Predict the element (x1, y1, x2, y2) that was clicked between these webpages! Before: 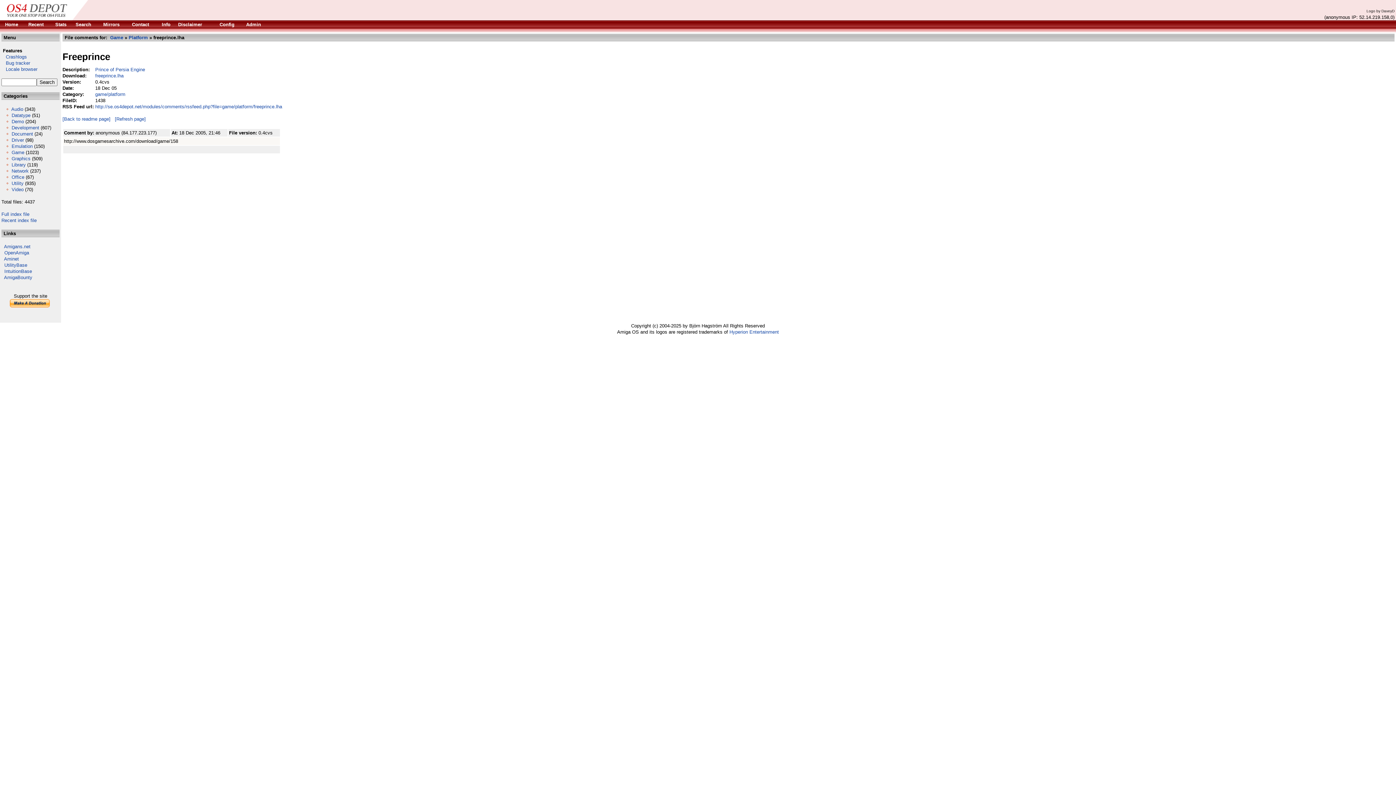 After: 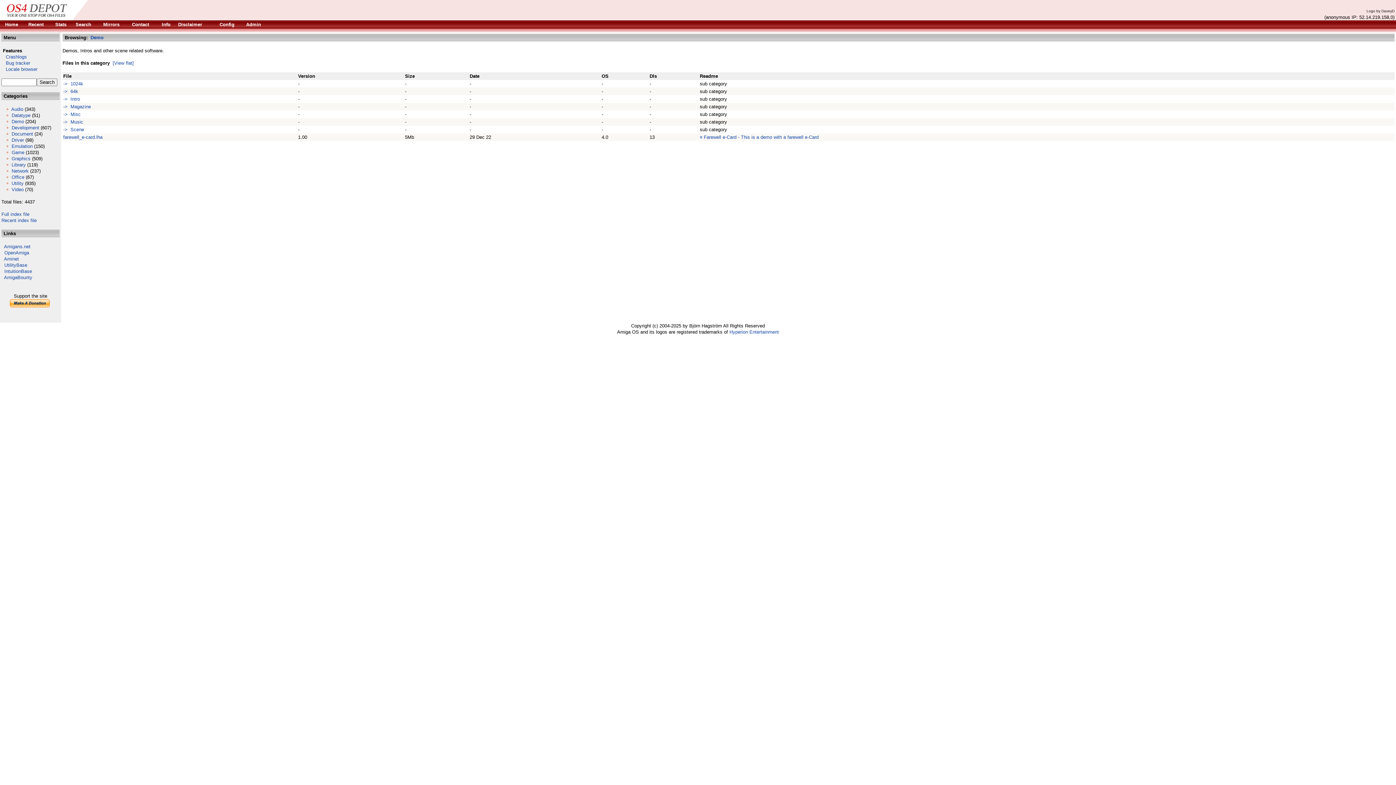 Action: bbox: (11, 118, 24, 124) label: Demo